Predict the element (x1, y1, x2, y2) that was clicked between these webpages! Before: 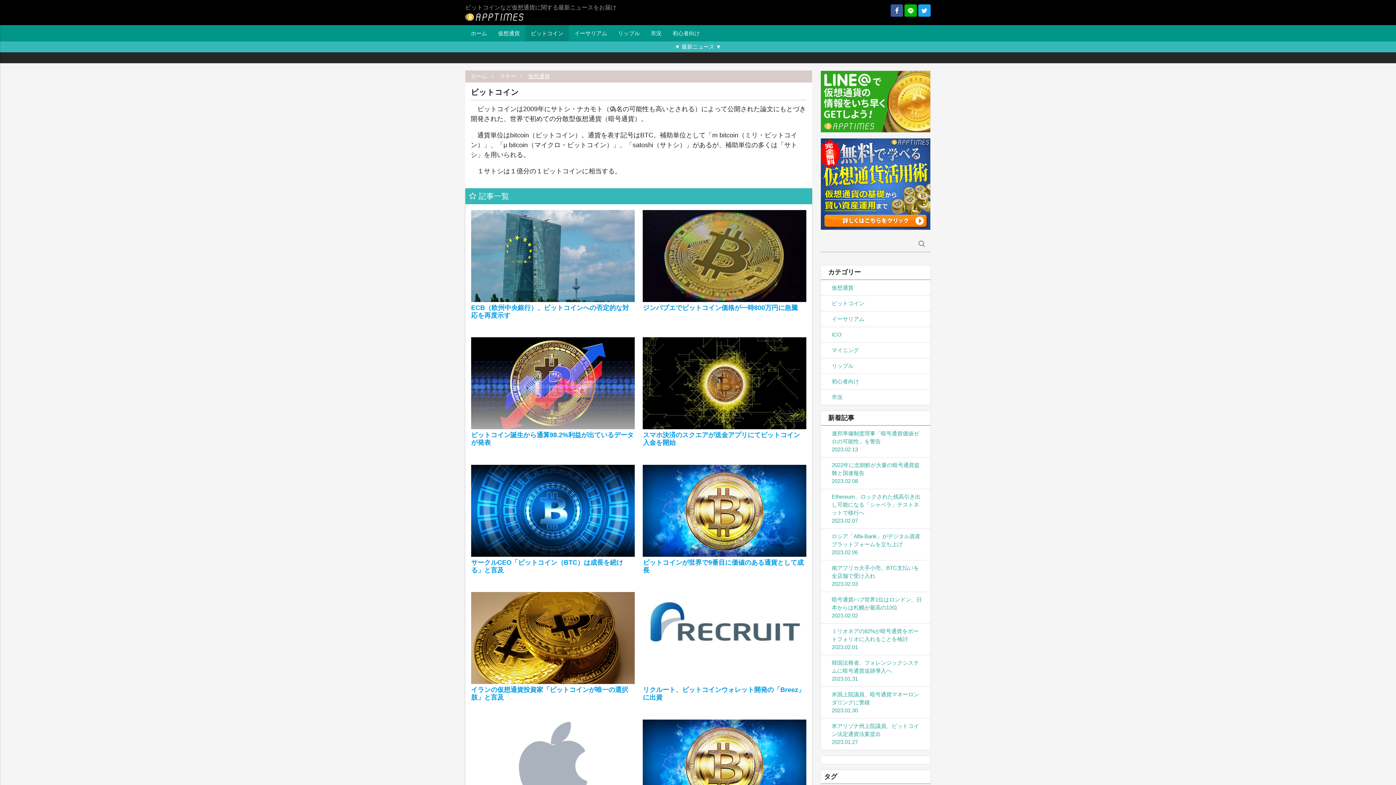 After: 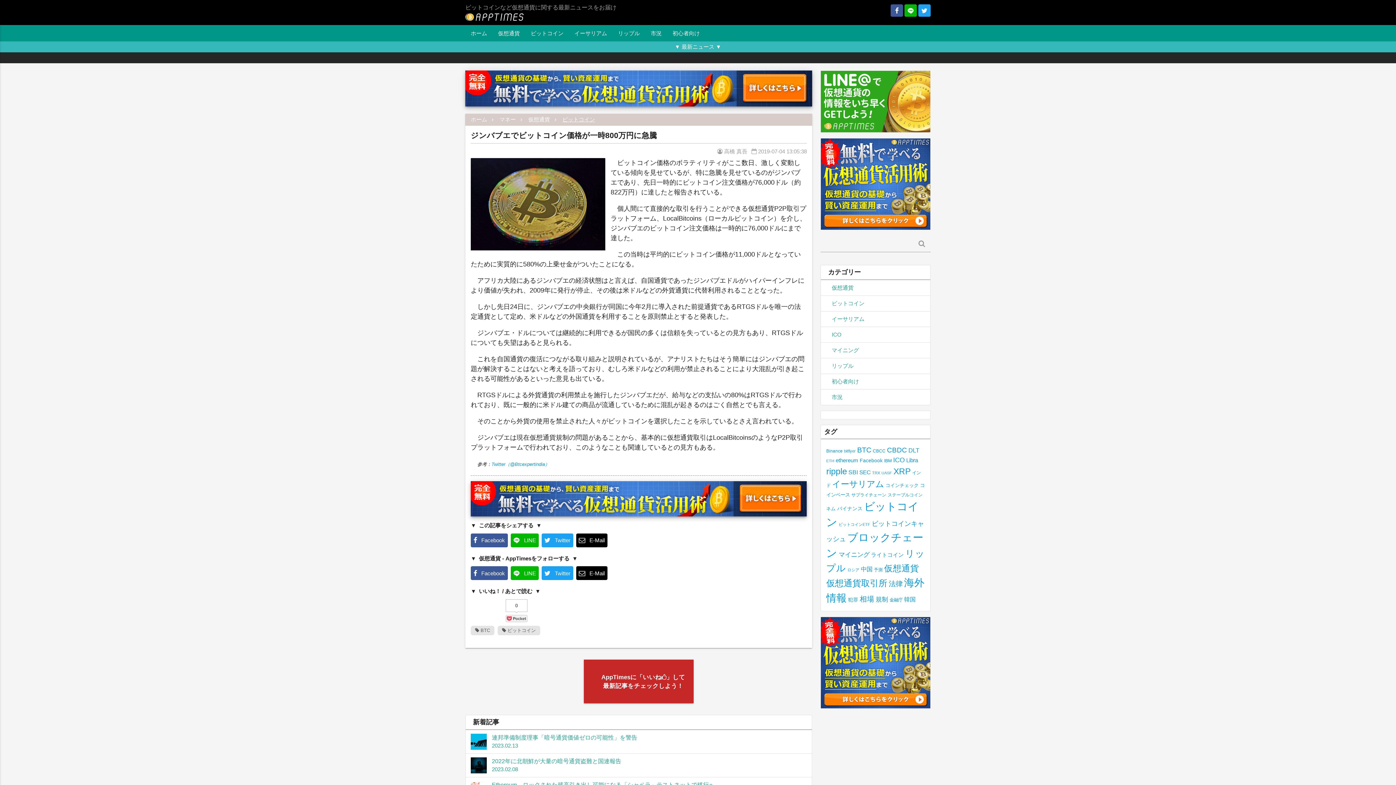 Action: bbox: (643, 304, 797, 311) label: ジンバブエでビットコイン価格が一時800万円に急騰